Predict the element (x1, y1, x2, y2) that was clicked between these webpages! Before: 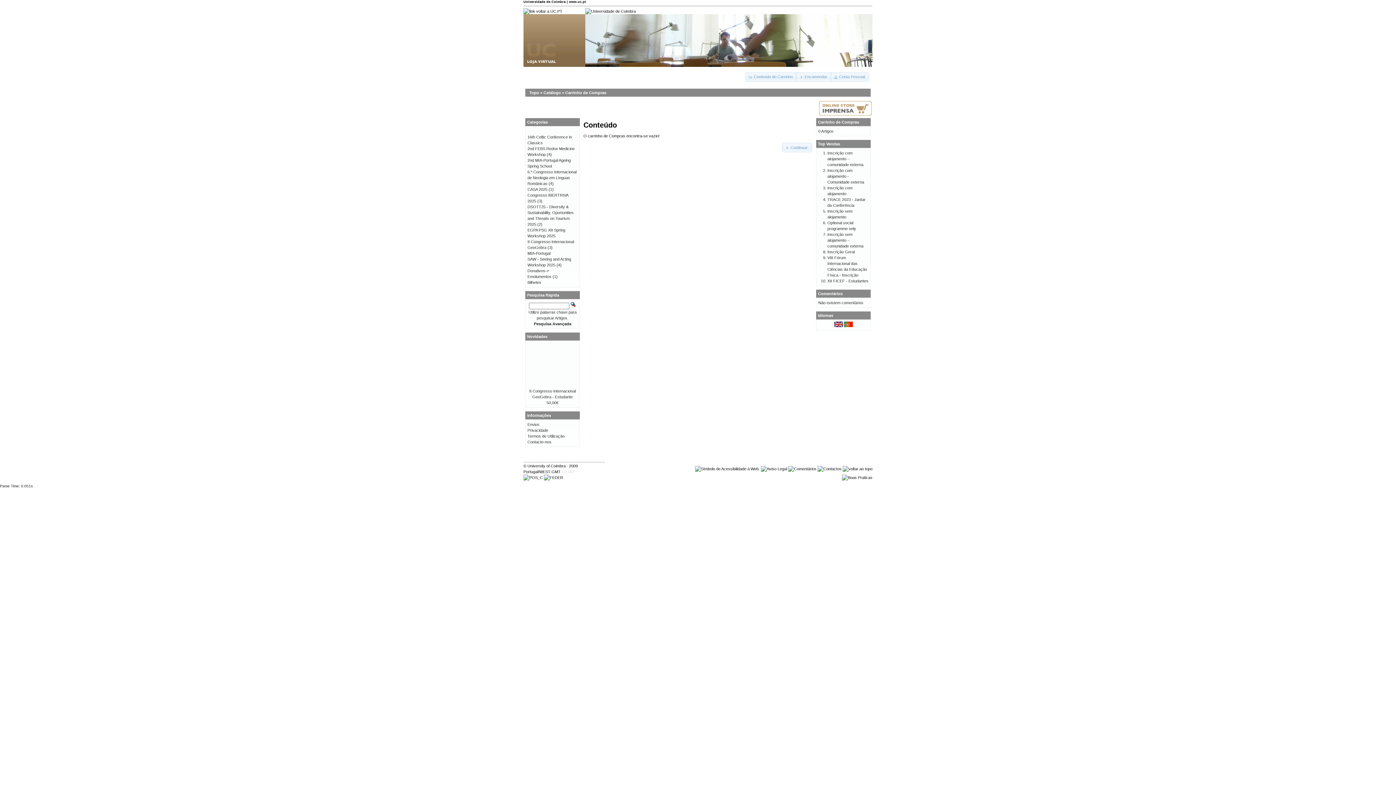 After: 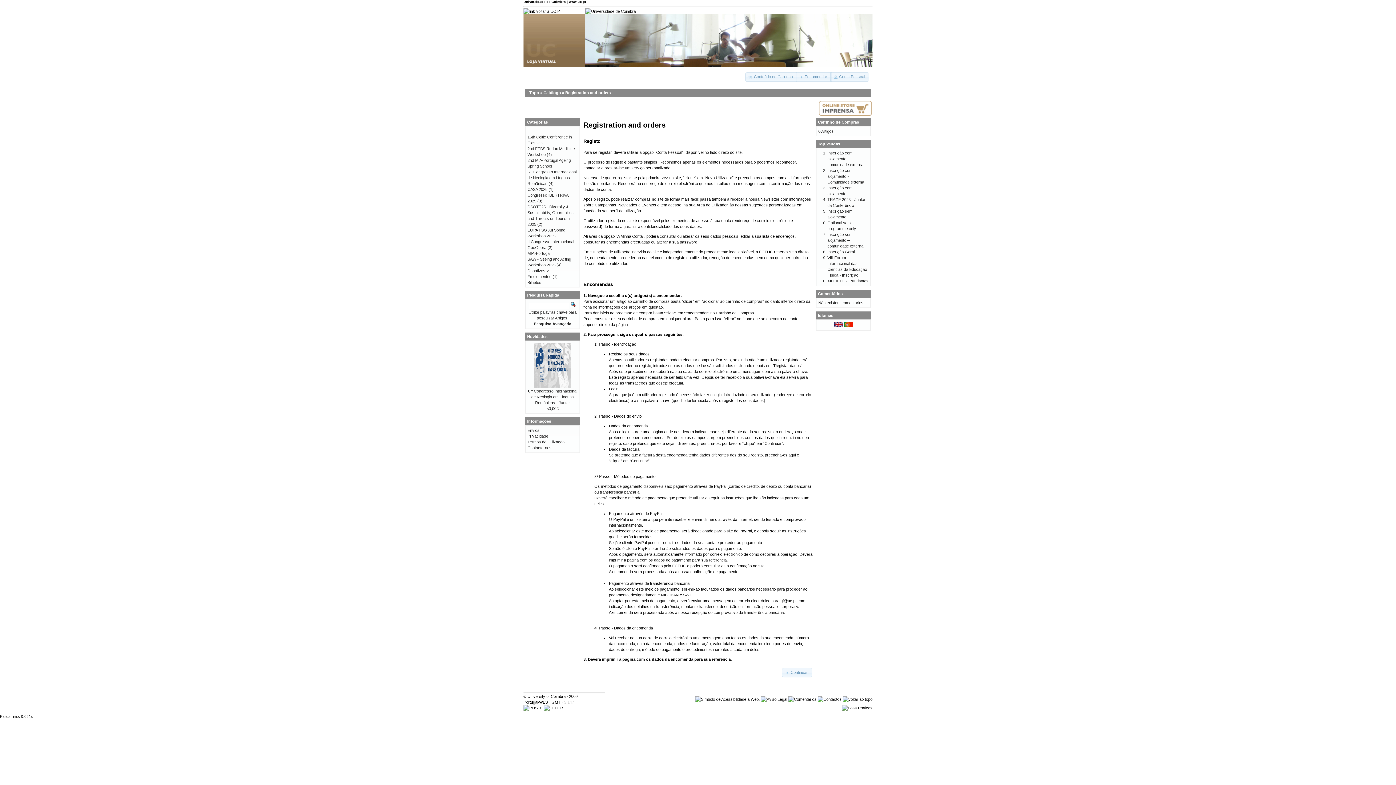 Action: label: Termos de Utilização bbox: (527, 434, 564, 438)